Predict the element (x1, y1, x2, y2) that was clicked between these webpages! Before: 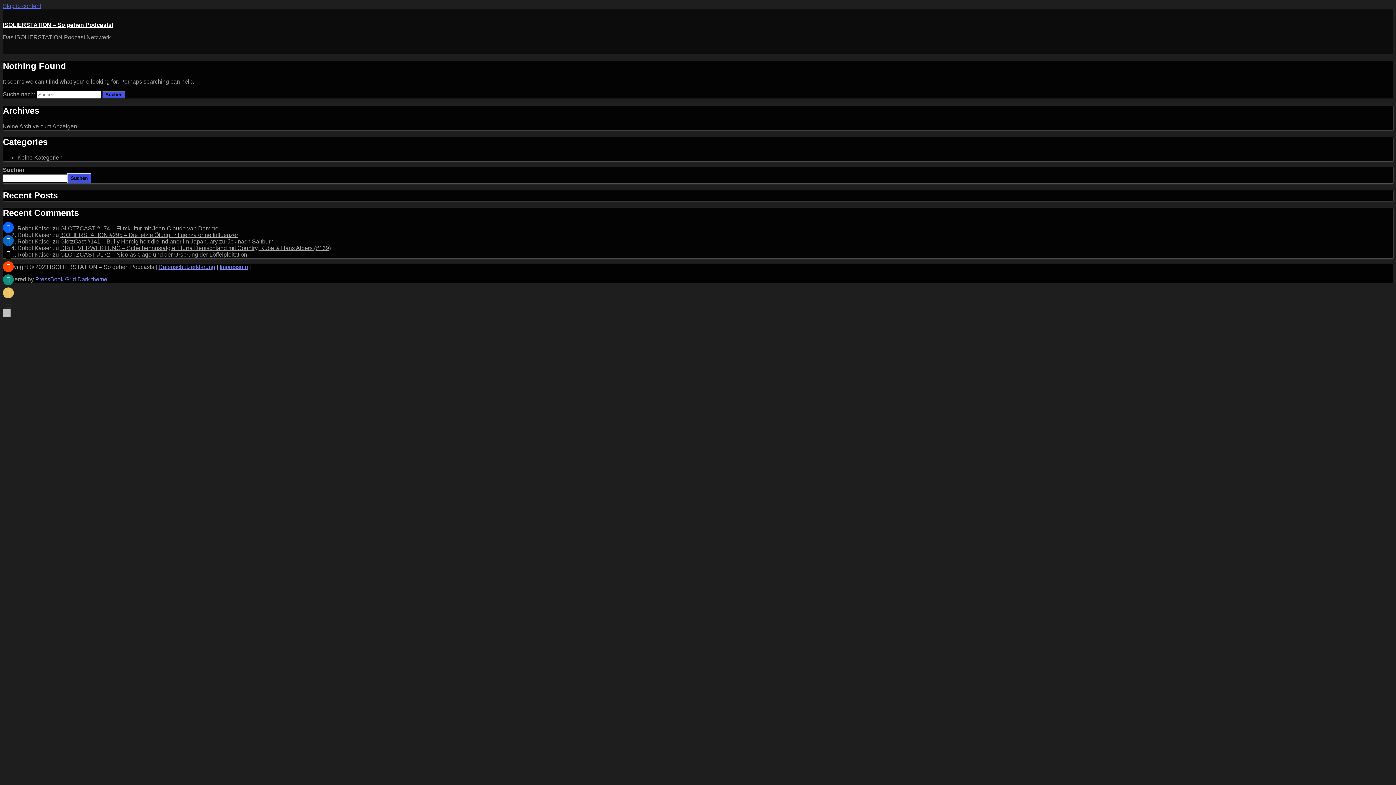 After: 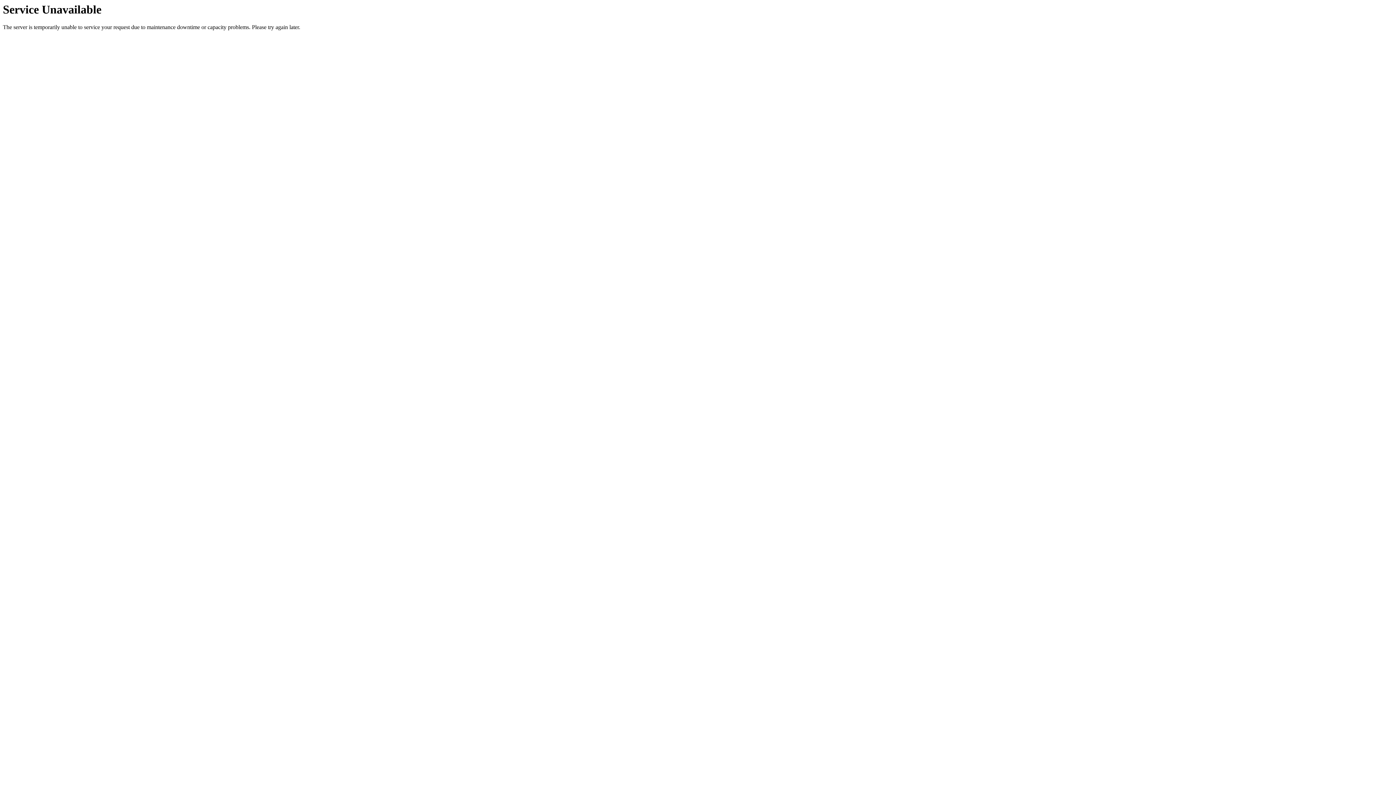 Action: label: ISOLIERSTATION – So gehen Podcasts! bbox: (2, 21, 113, 27)